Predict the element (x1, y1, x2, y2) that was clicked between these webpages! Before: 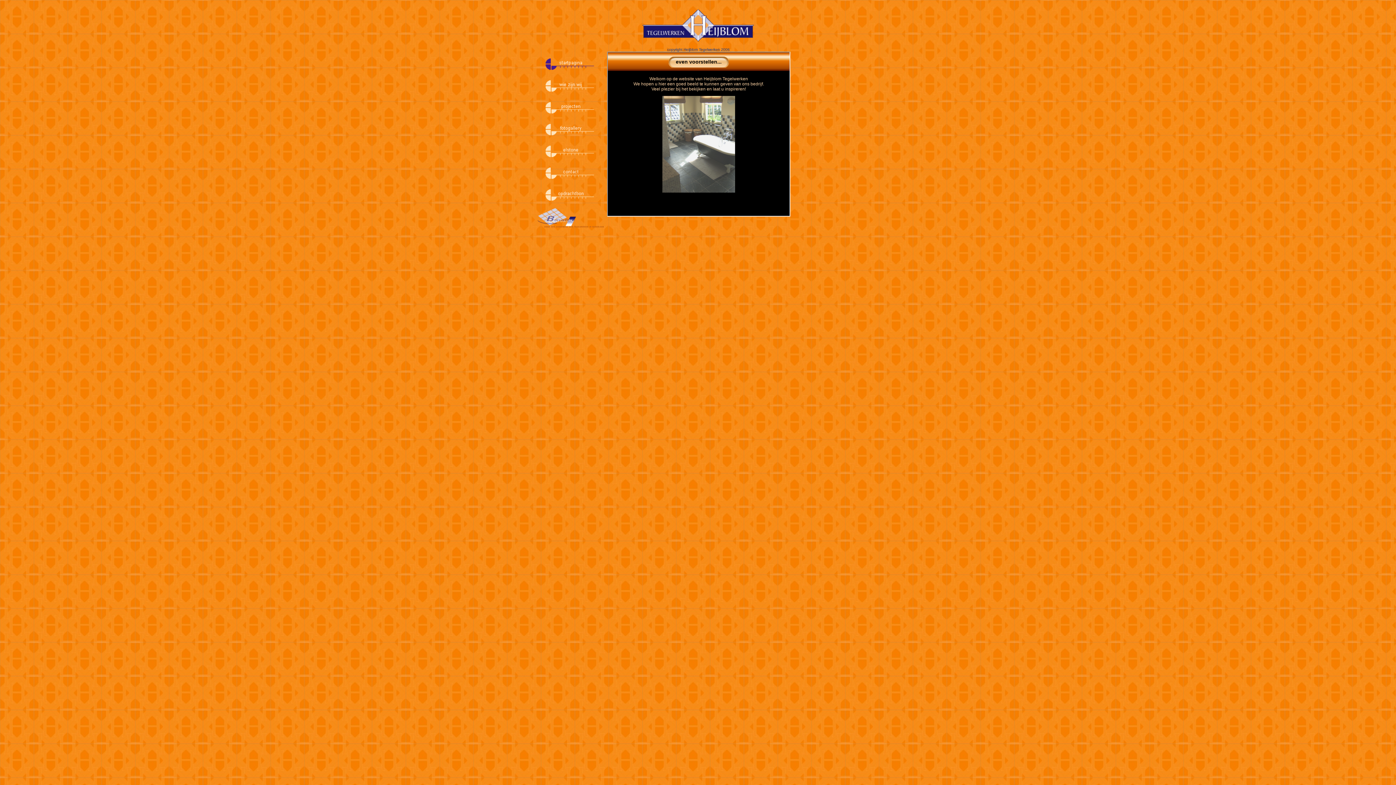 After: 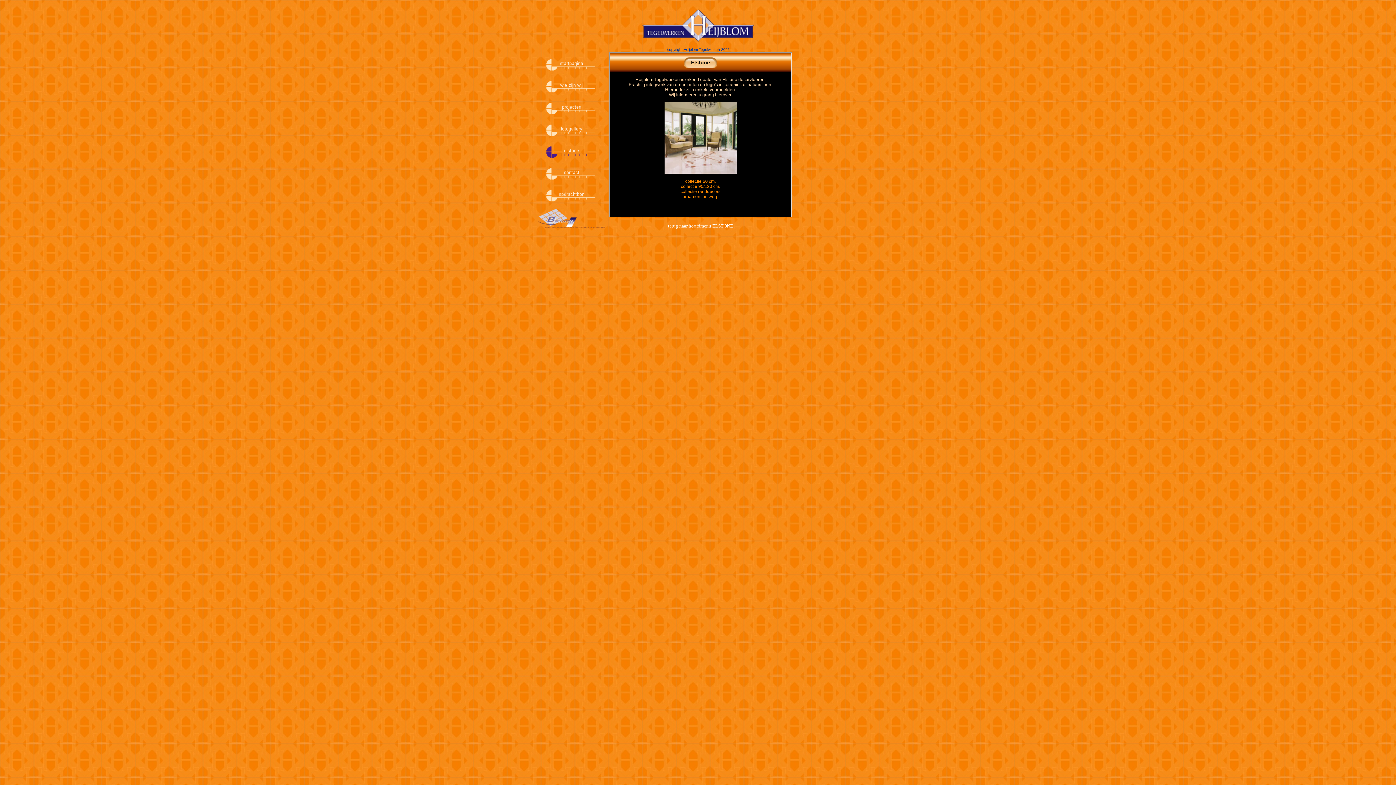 Action: bbox: (545, 144, 596, 150)